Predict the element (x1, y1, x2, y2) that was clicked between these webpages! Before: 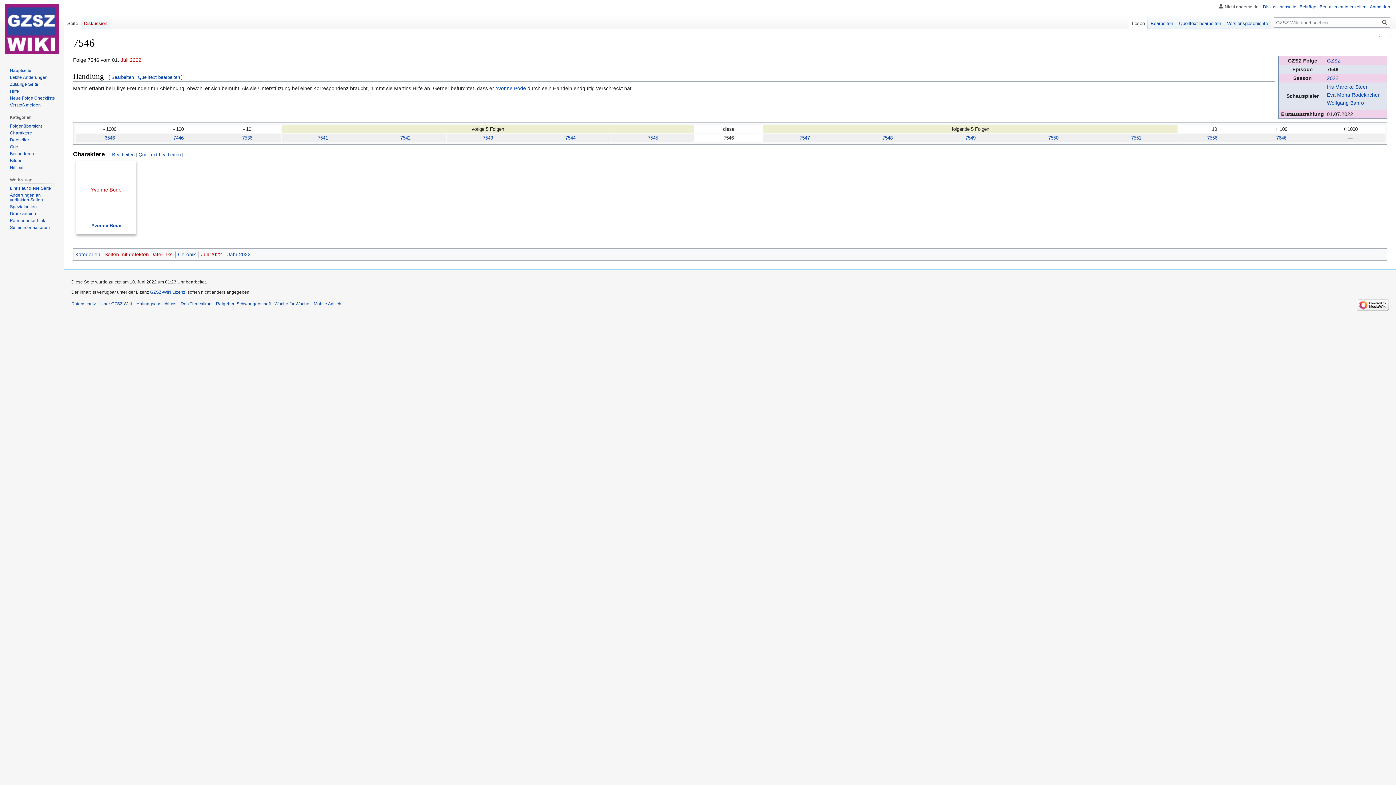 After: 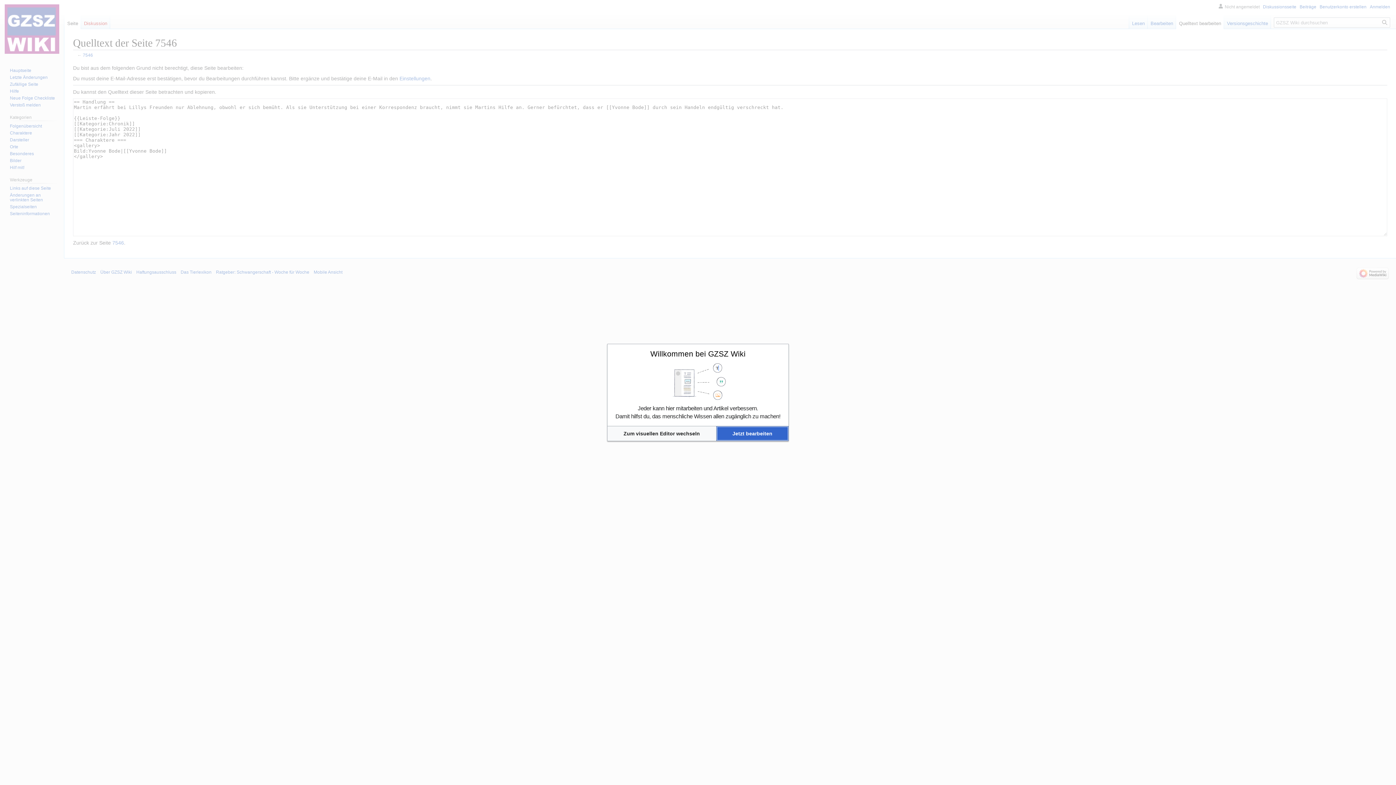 Action: label: Quelltext bearbeiten bbox: (137, 74, 180, 80)